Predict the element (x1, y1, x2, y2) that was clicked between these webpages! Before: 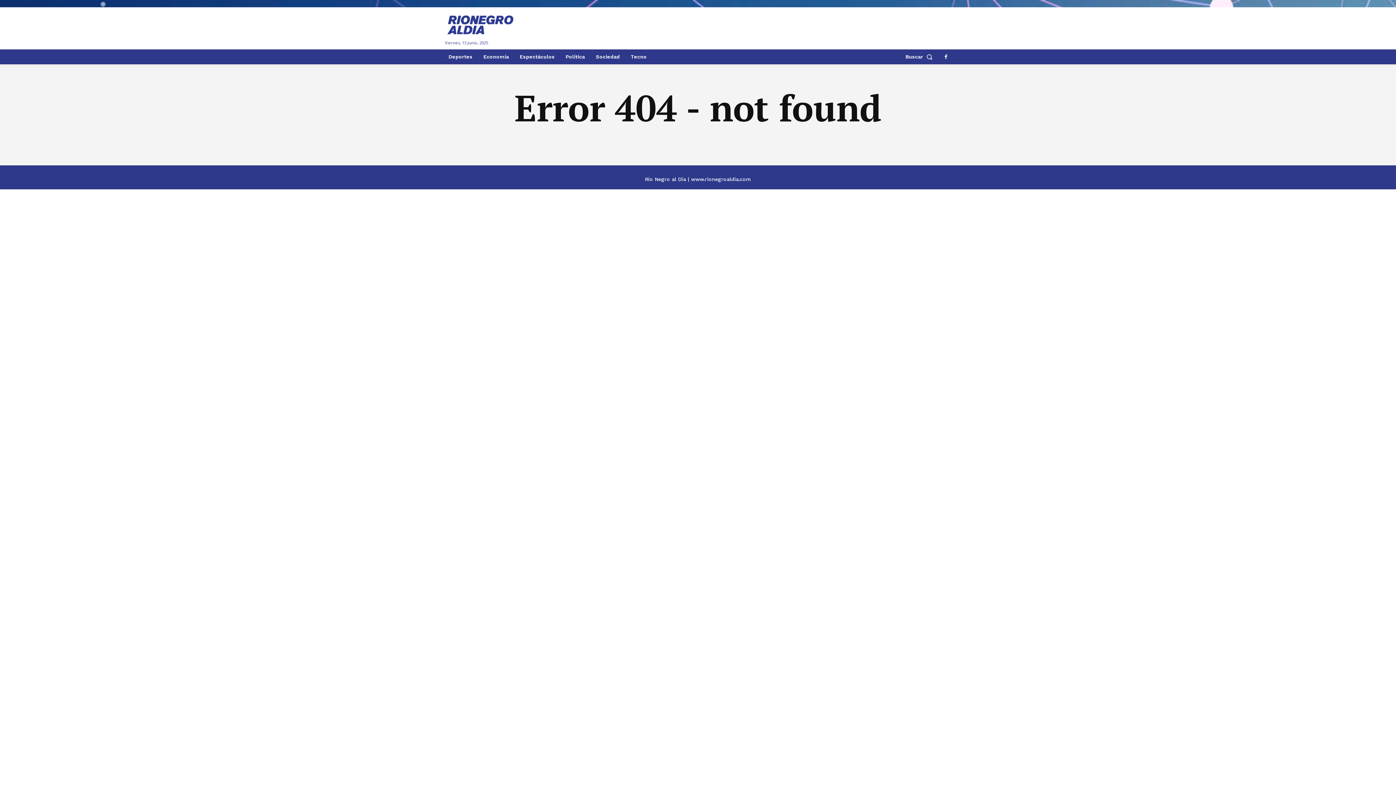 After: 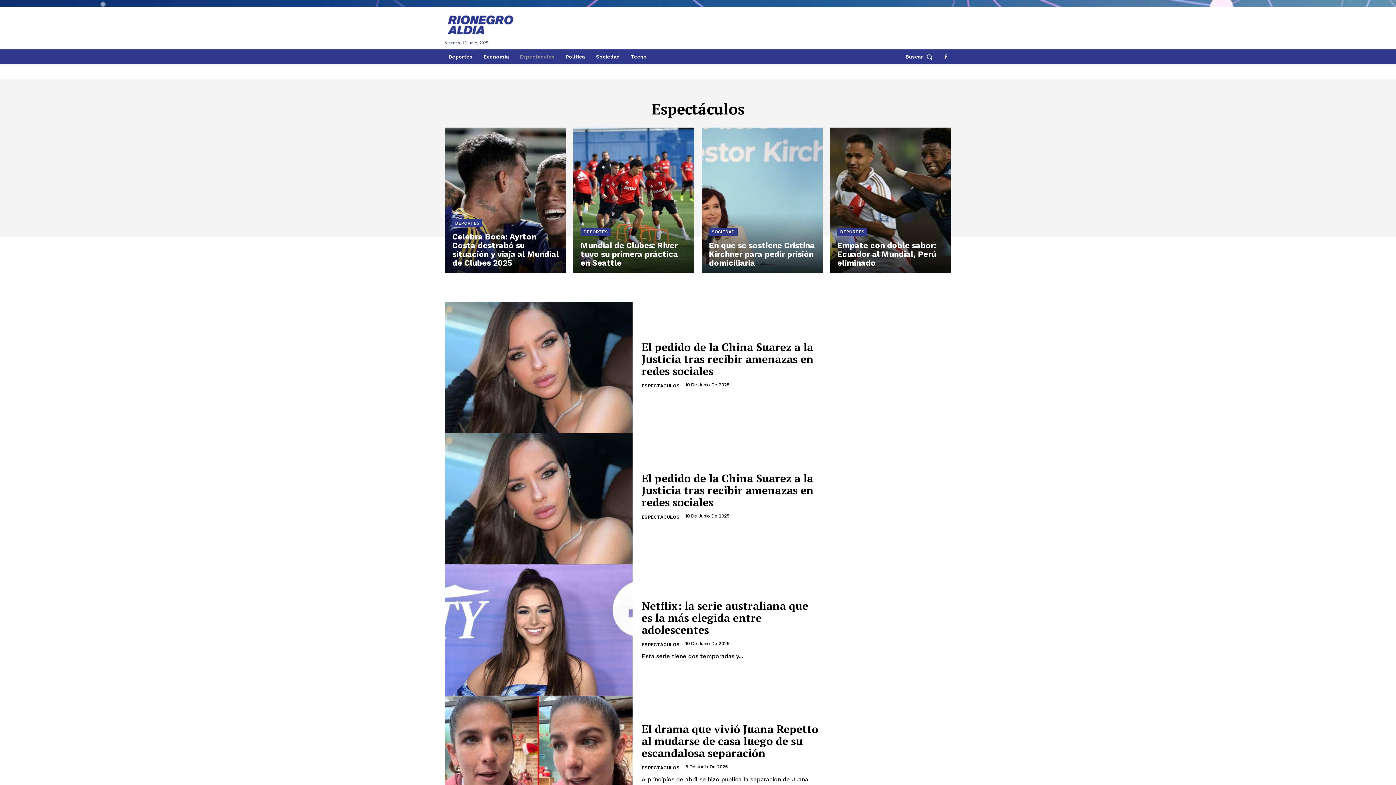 Action: label: Espectáculos bbox: (516, 49, 558, 64)